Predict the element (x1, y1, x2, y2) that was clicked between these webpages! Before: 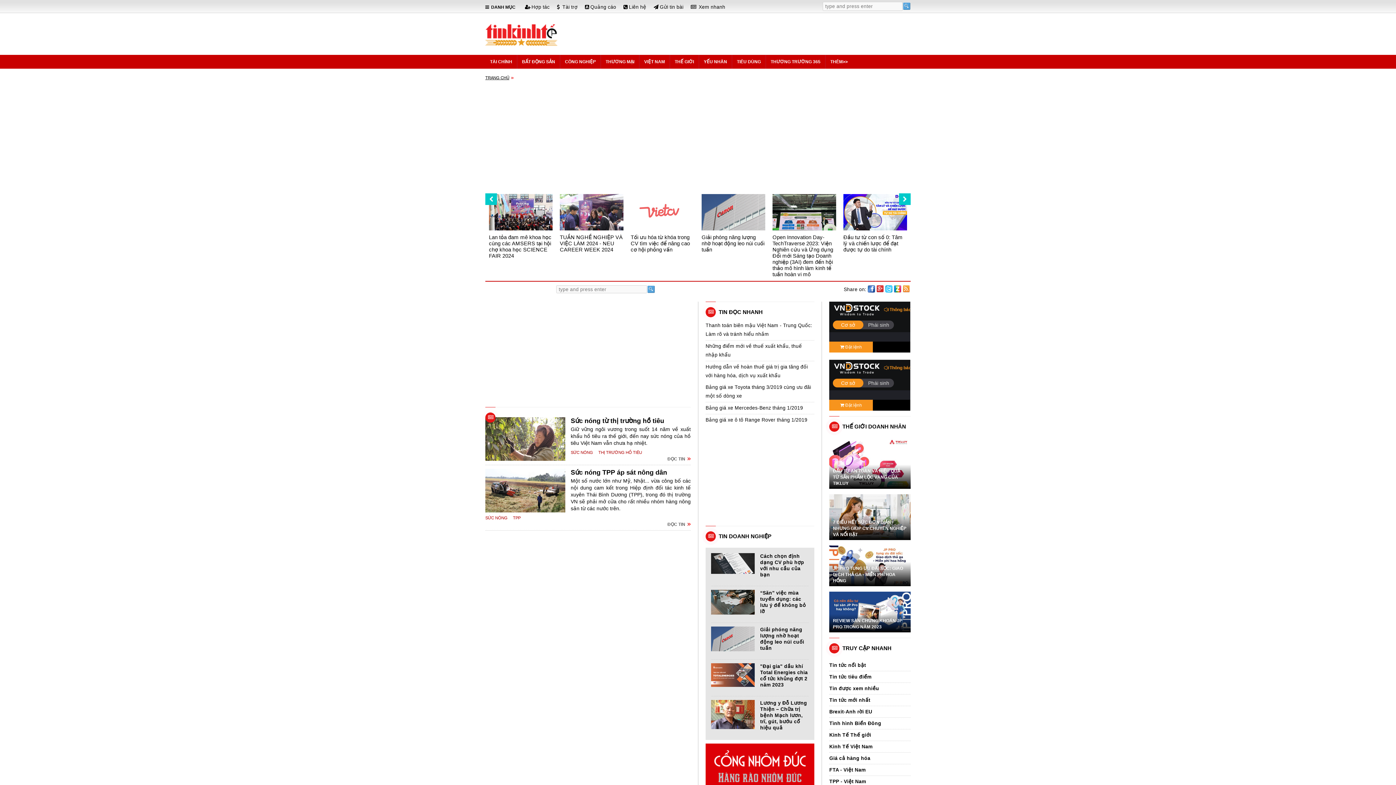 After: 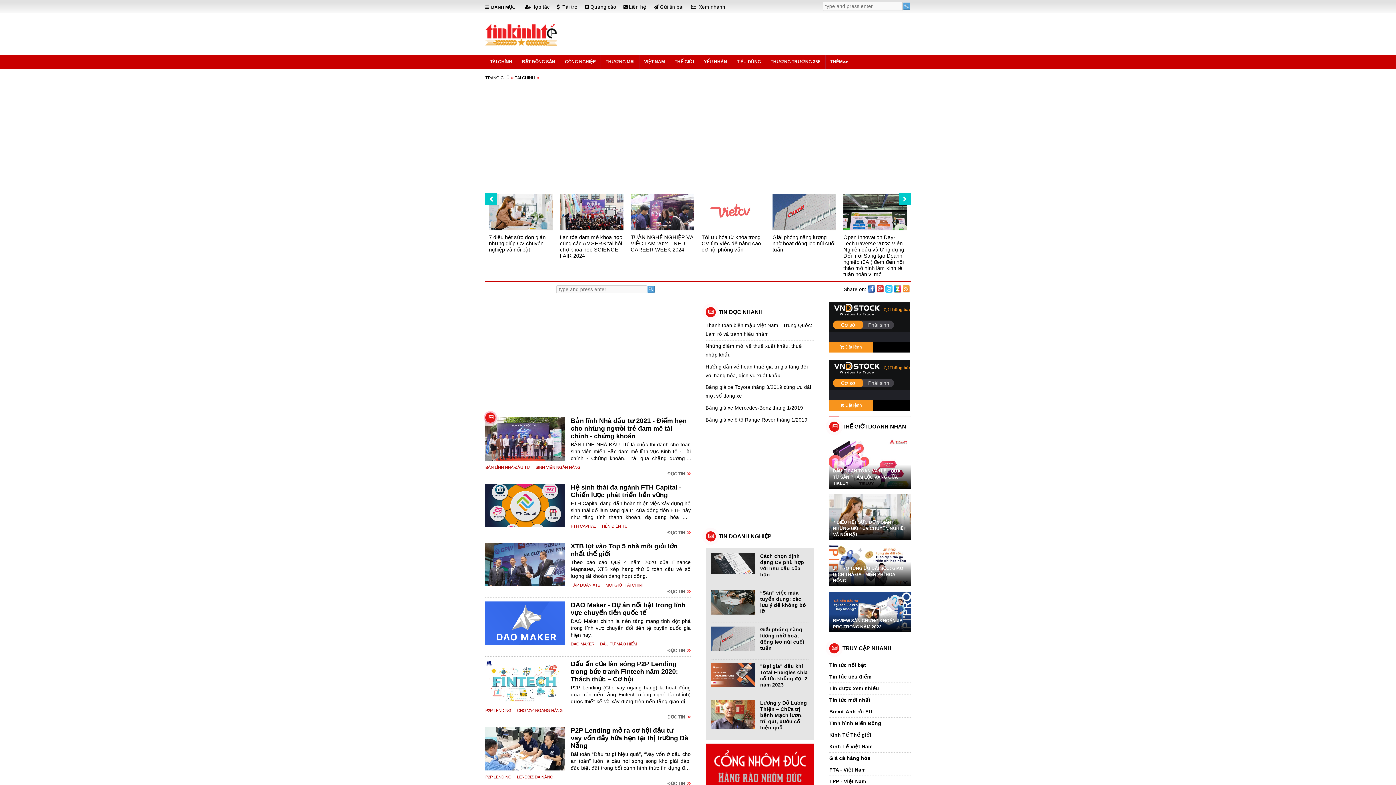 Action: bbox: (485, 54, 517, 68) label: TÀI CHÍNH